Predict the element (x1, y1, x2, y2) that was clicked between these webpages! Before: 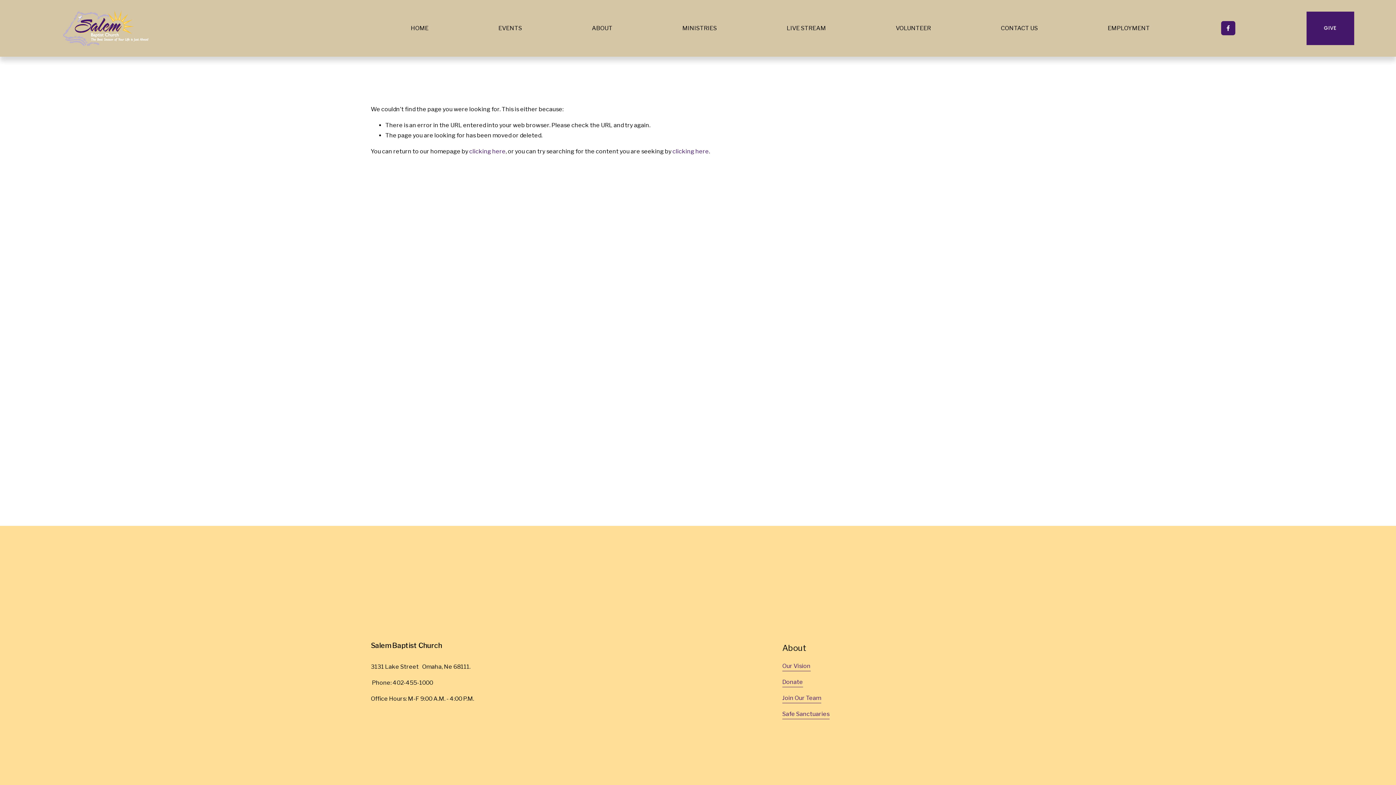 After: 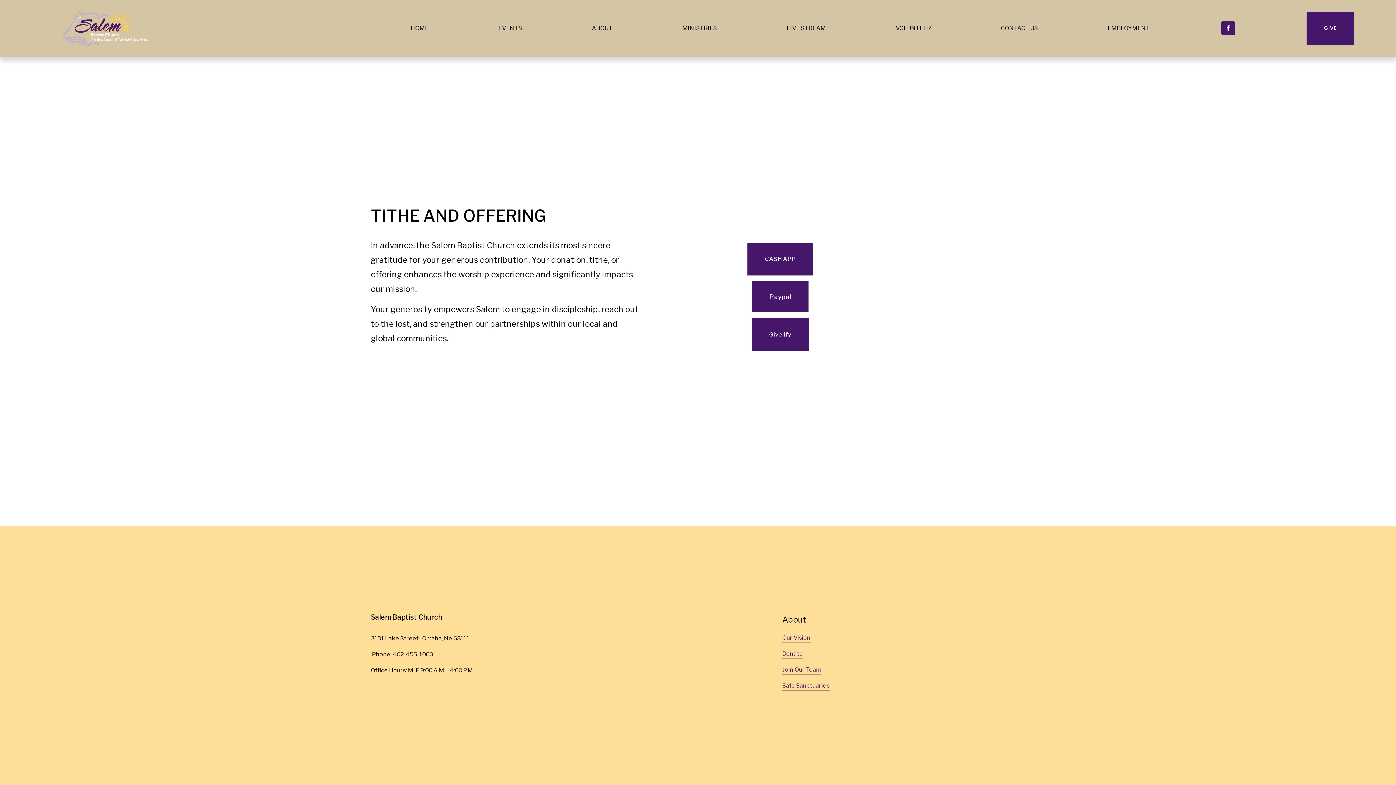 Action: label: GIVE bbox: (1306, 11, 1354, 44)